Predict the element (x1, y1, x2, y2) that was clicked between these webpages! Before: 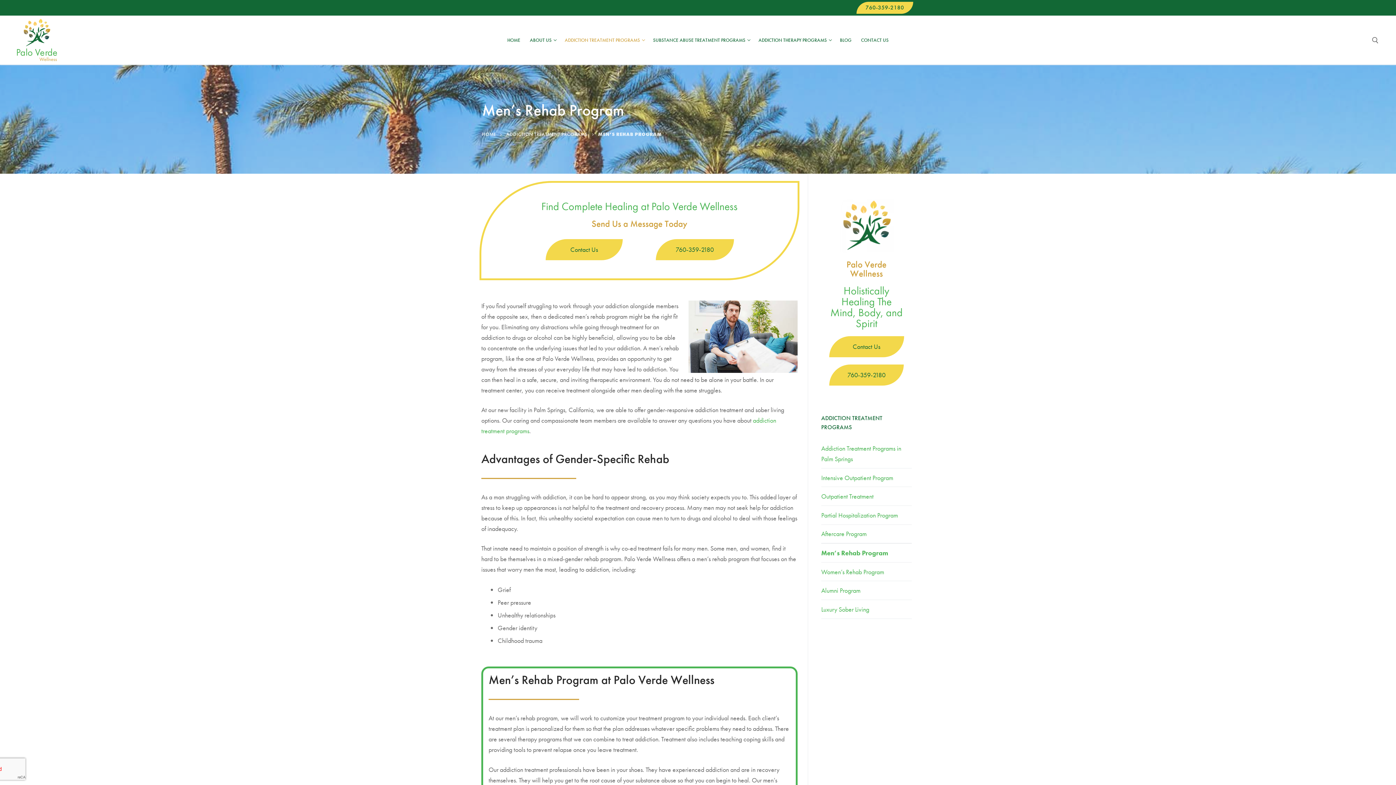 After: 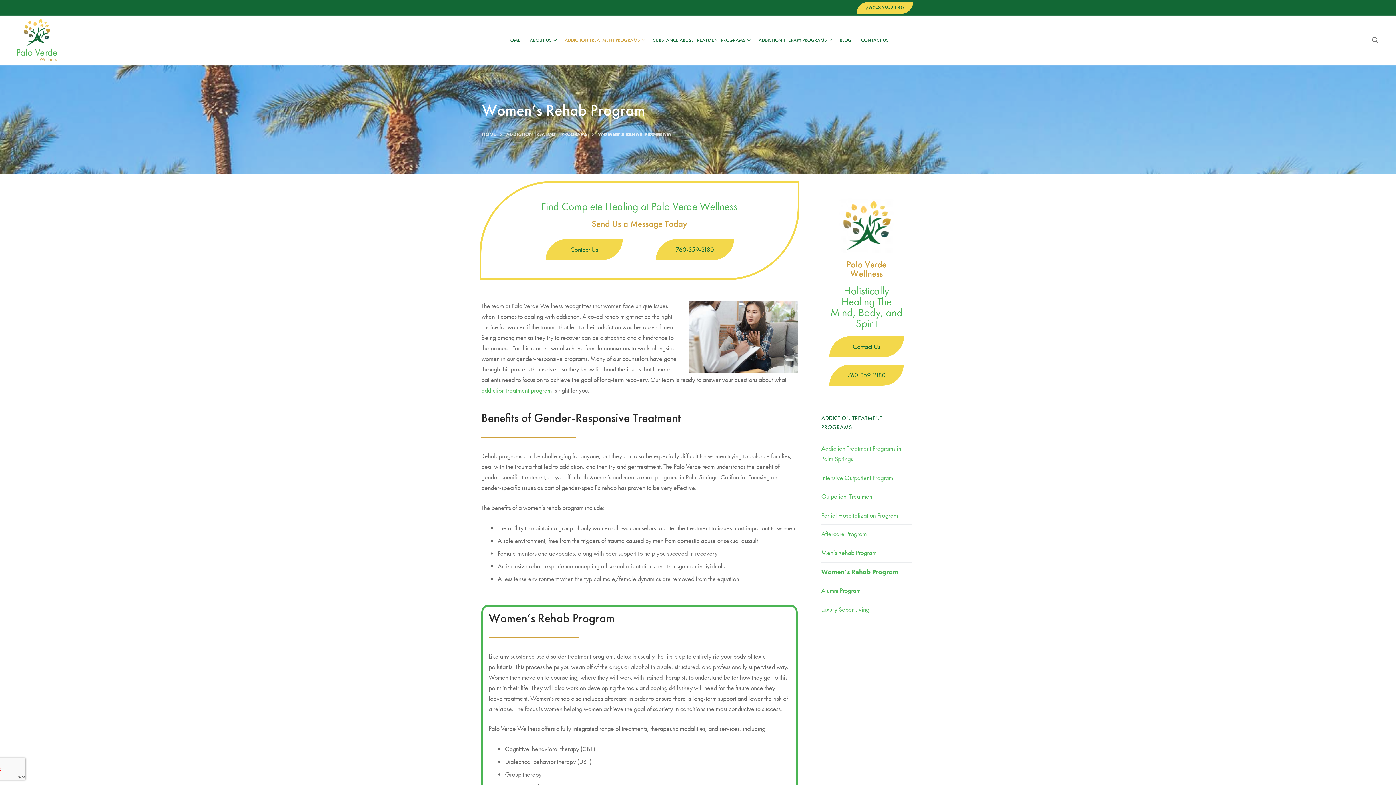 Action: label: Women’s Rehab Program bbox: (821, 562, 912, 581)